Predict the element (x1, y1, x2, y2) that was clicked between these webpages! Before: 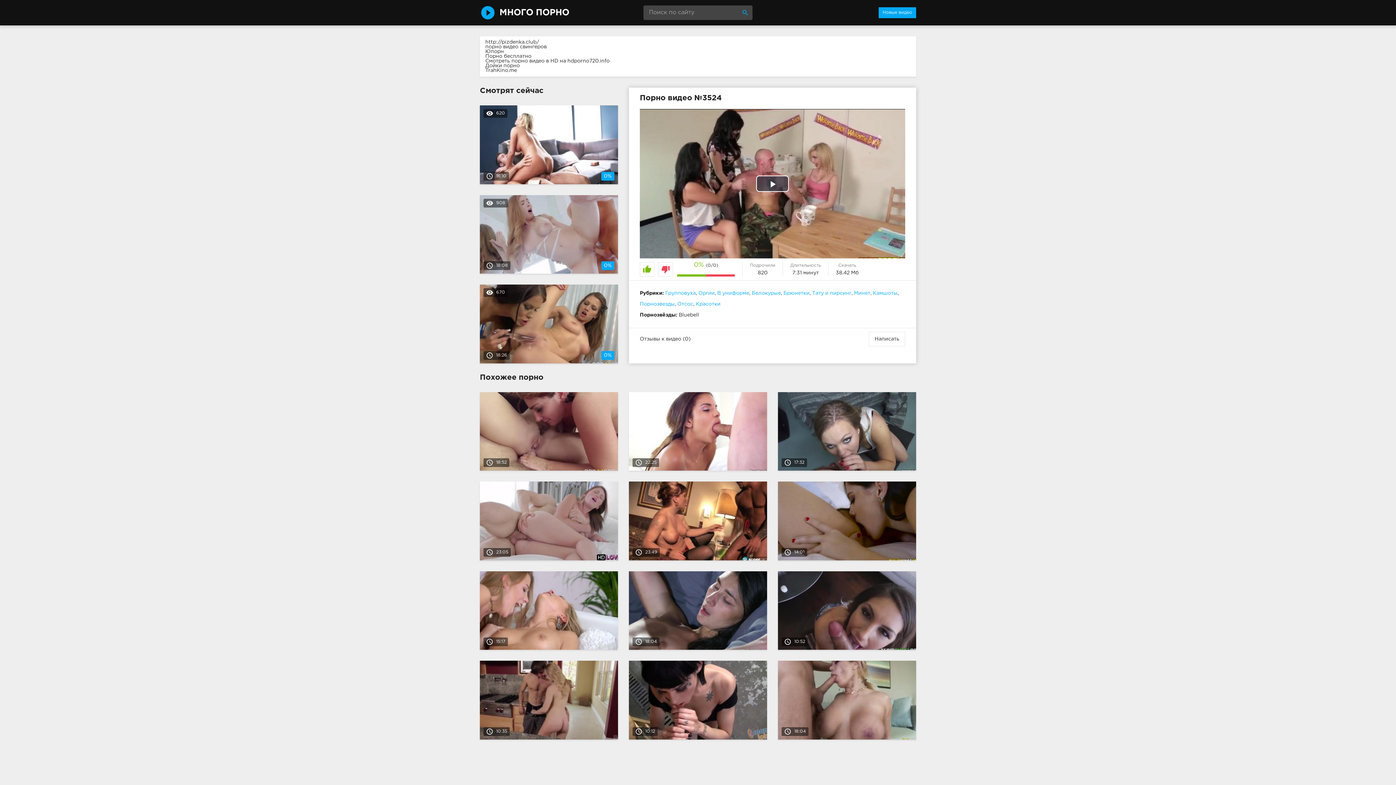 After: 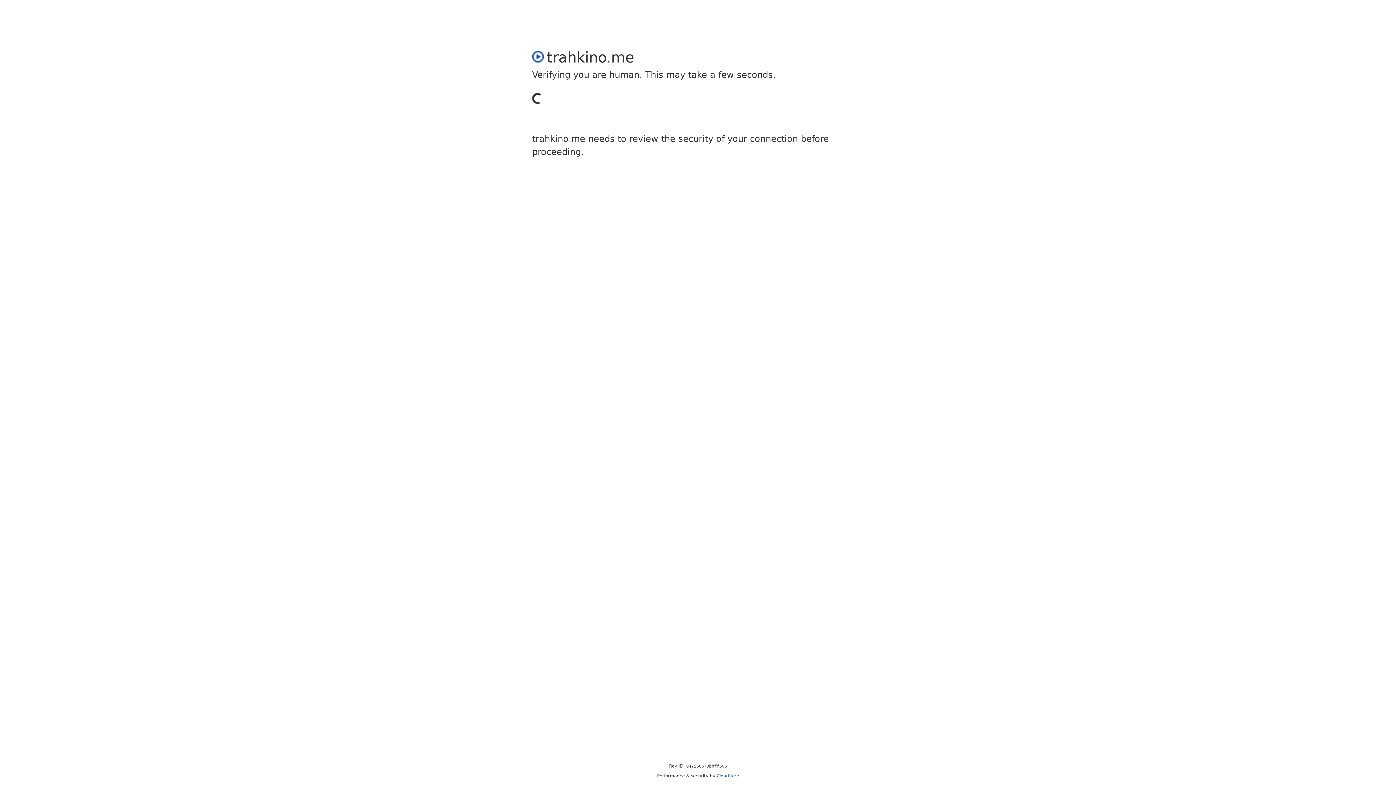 Action: bbox: (485, 49, 504, 53) label: Юпорн